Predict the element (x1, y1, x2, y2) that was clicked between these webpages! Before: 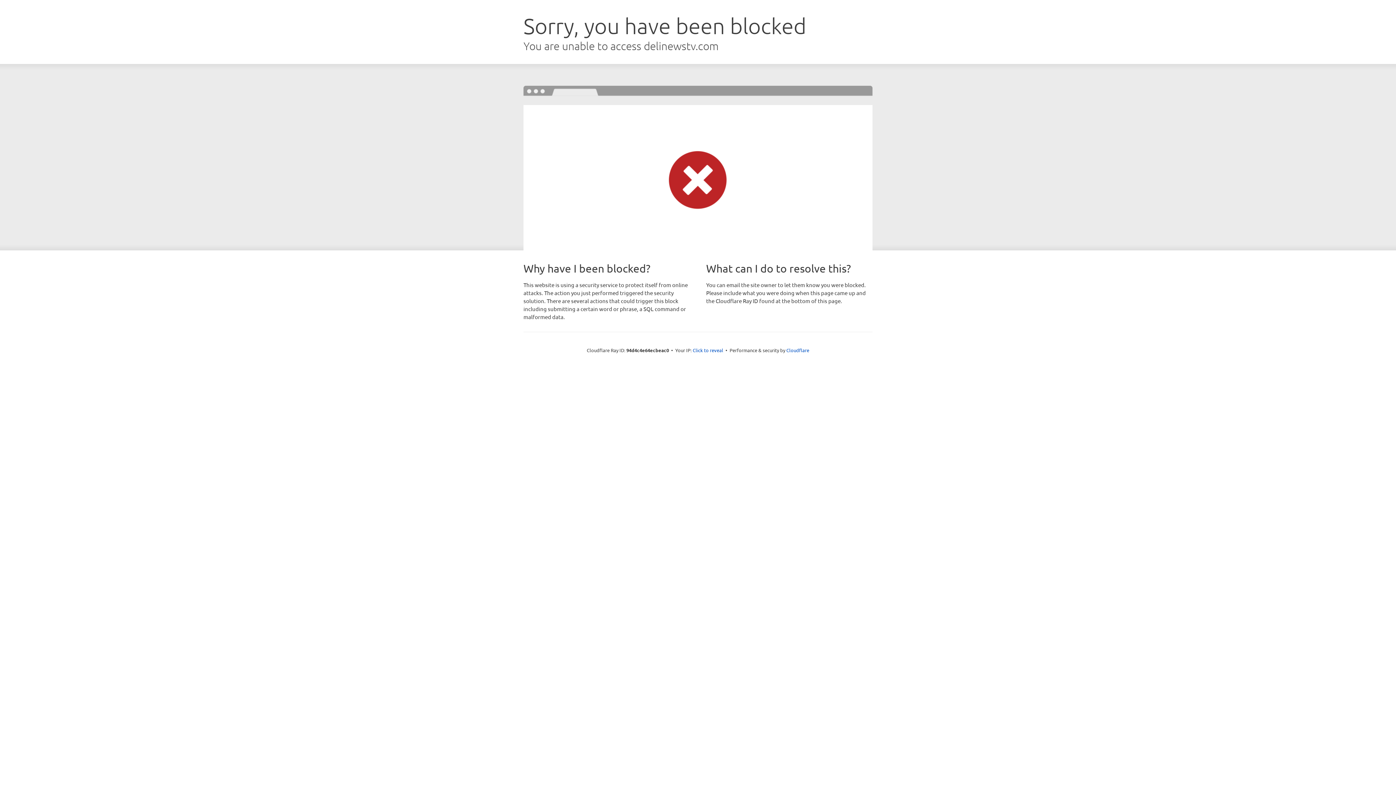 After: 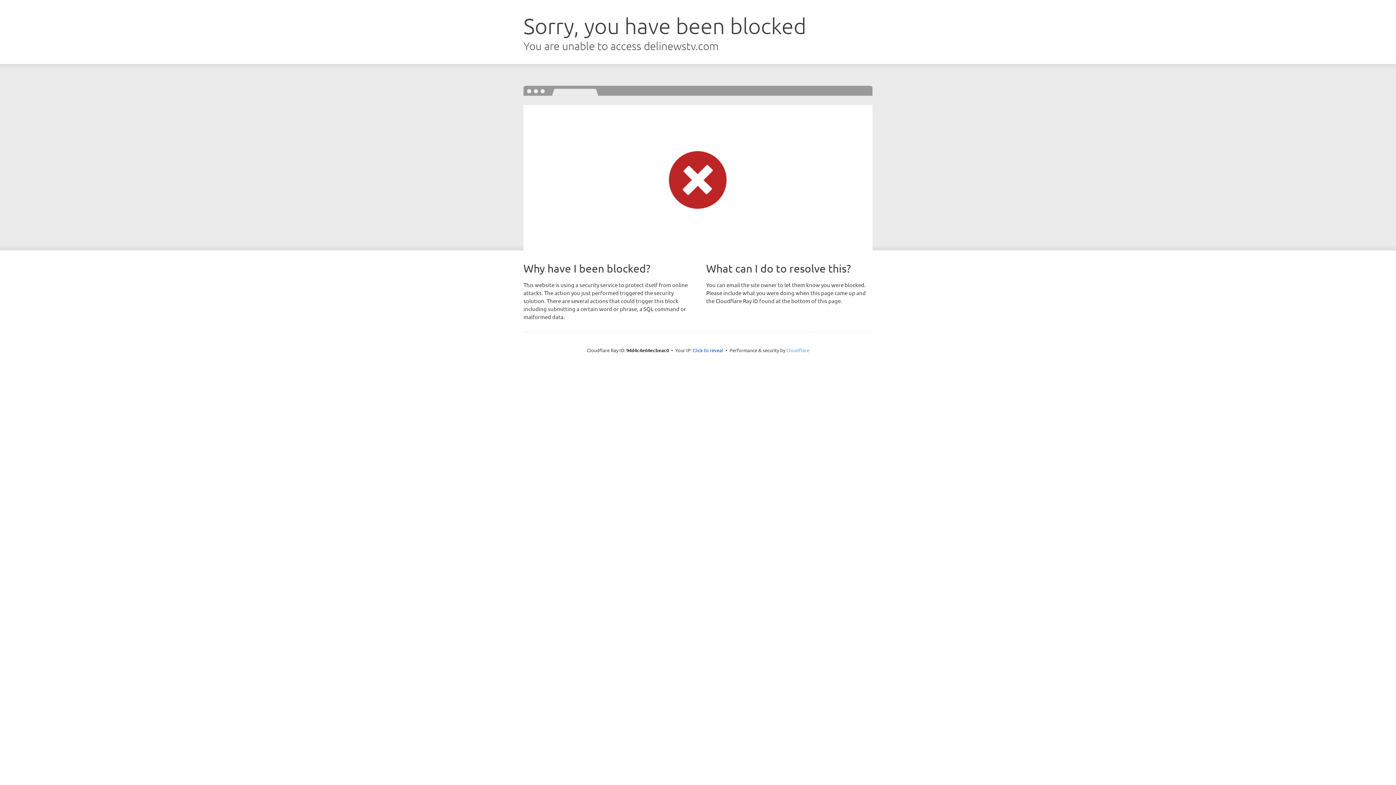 Action: label: Cloudflare bbox: (786, 347, 809, 353)